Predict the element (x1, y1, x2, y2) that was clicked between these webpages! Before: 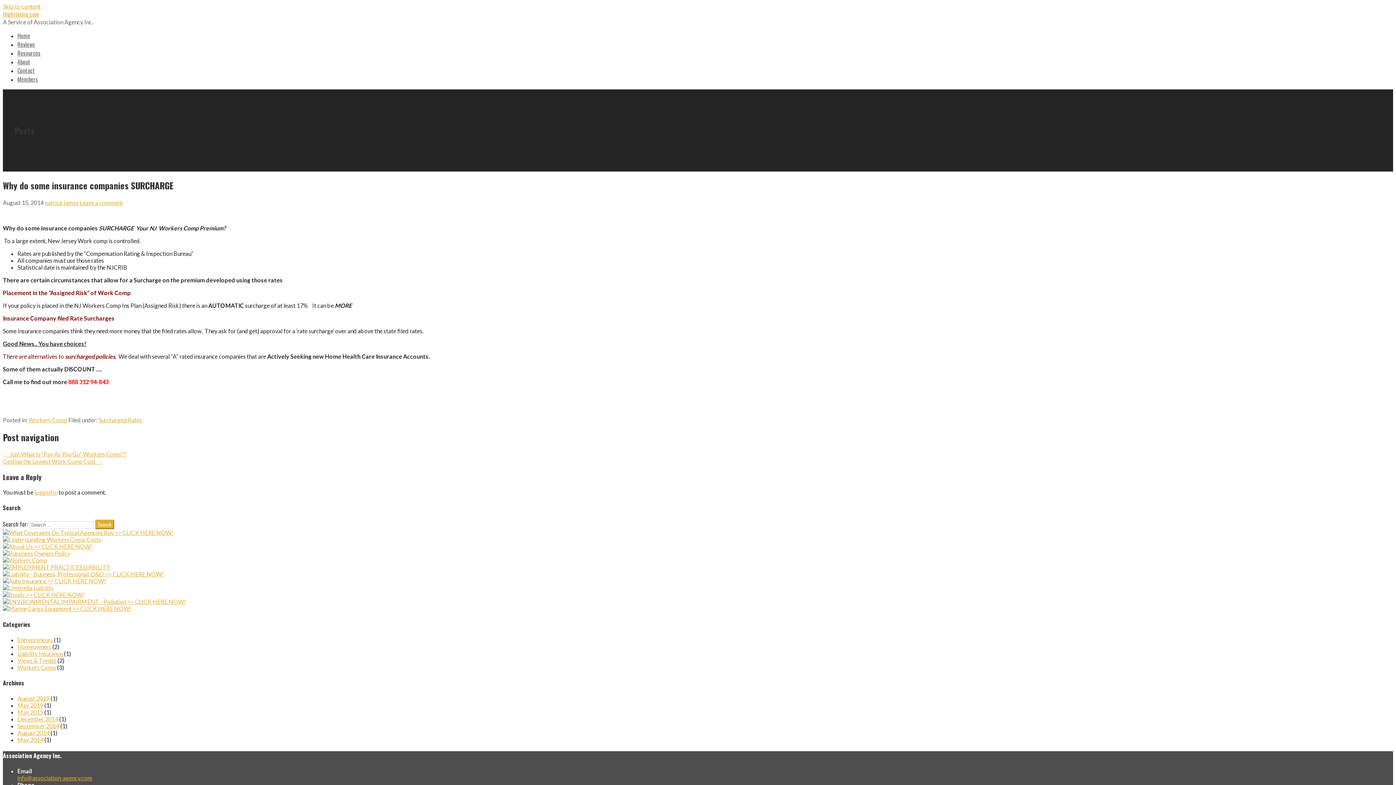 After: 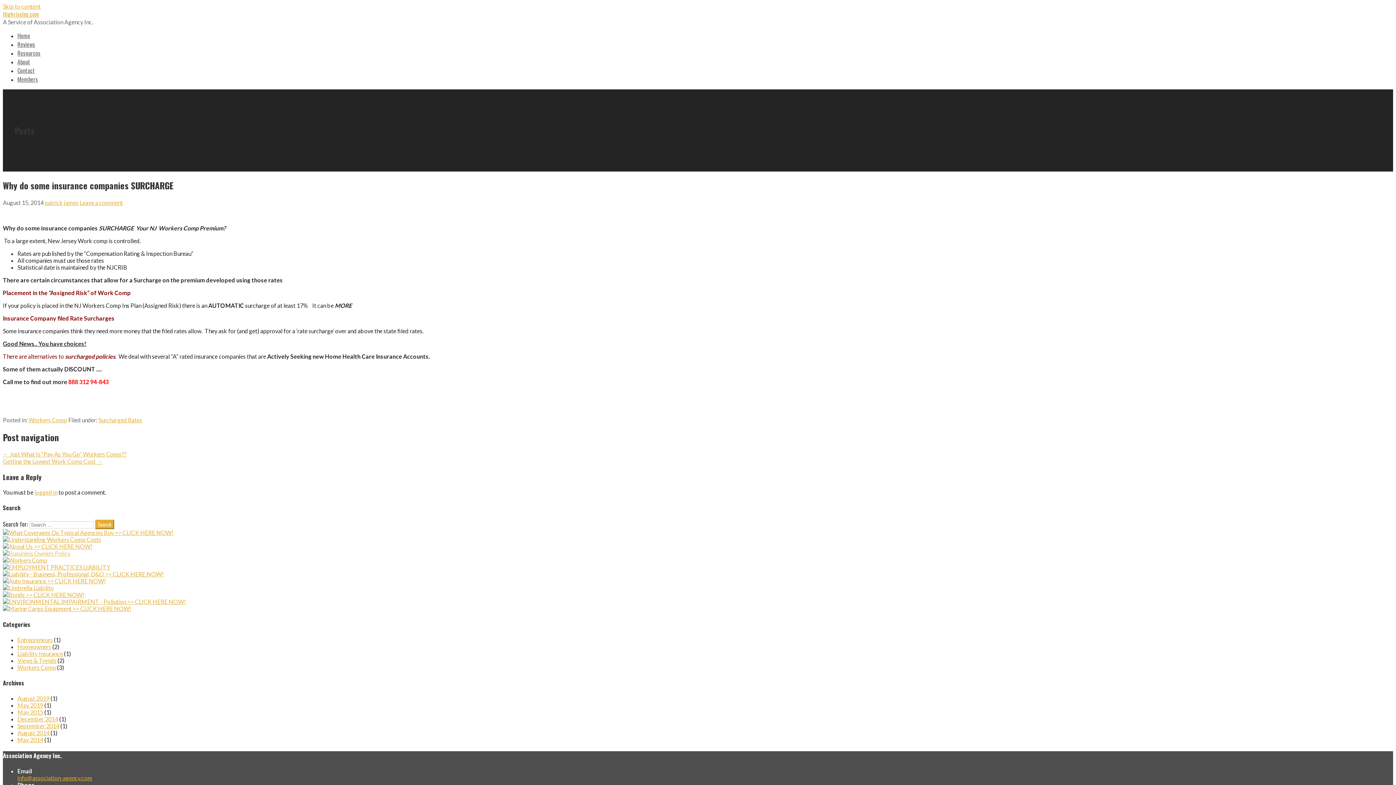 Action: bbox: (2, 550, 70, 557)